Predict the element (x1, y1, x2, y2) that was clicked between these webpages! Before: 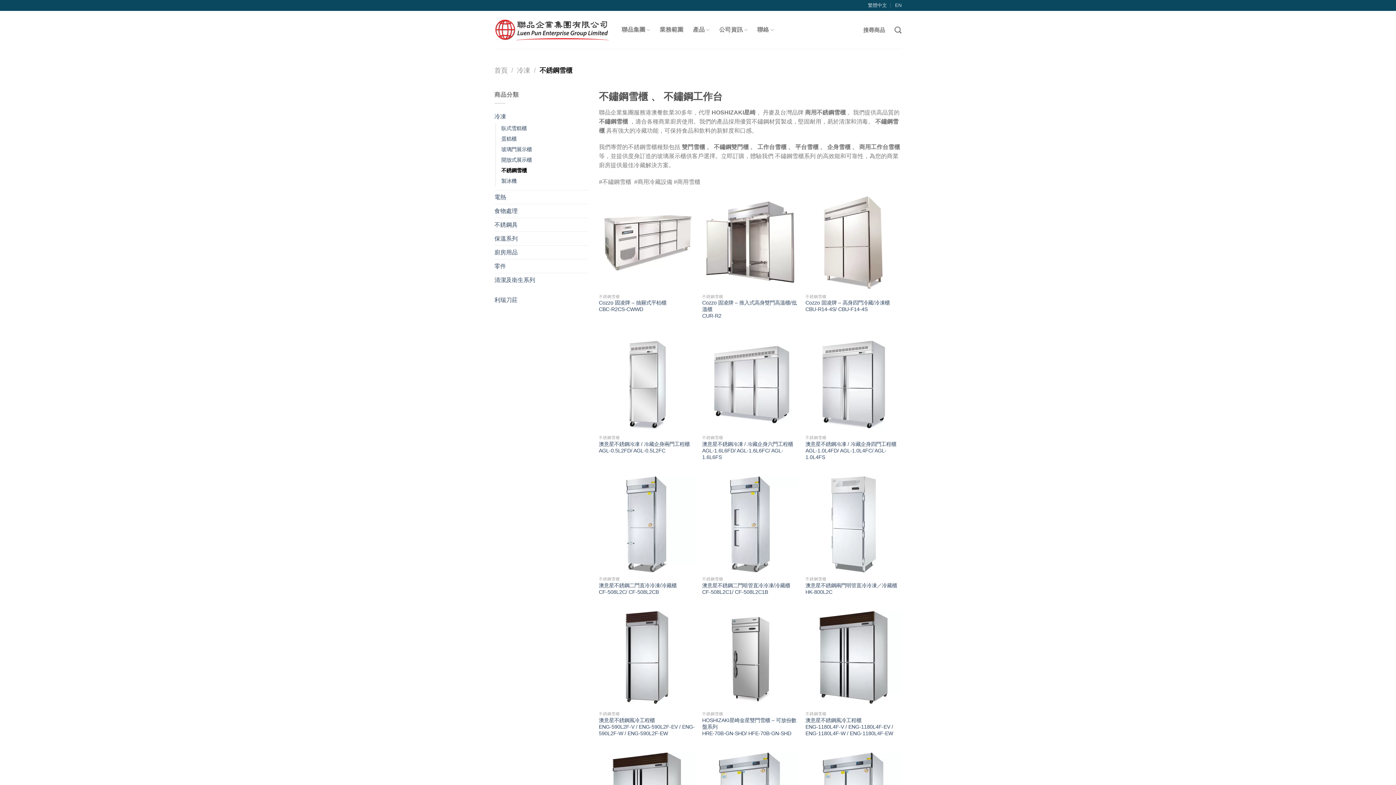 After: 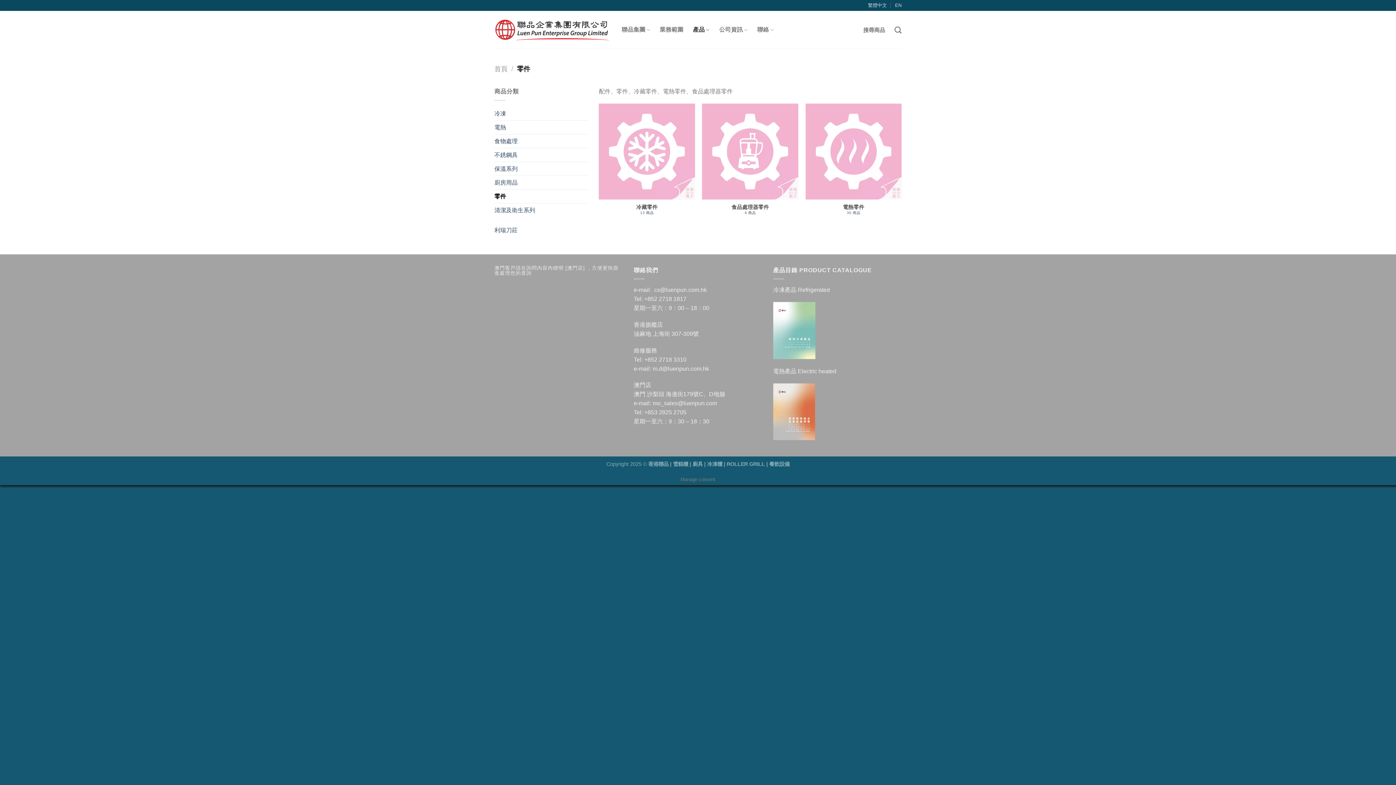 Action: label: 零件 bbox: (494, 259, 588, 273)